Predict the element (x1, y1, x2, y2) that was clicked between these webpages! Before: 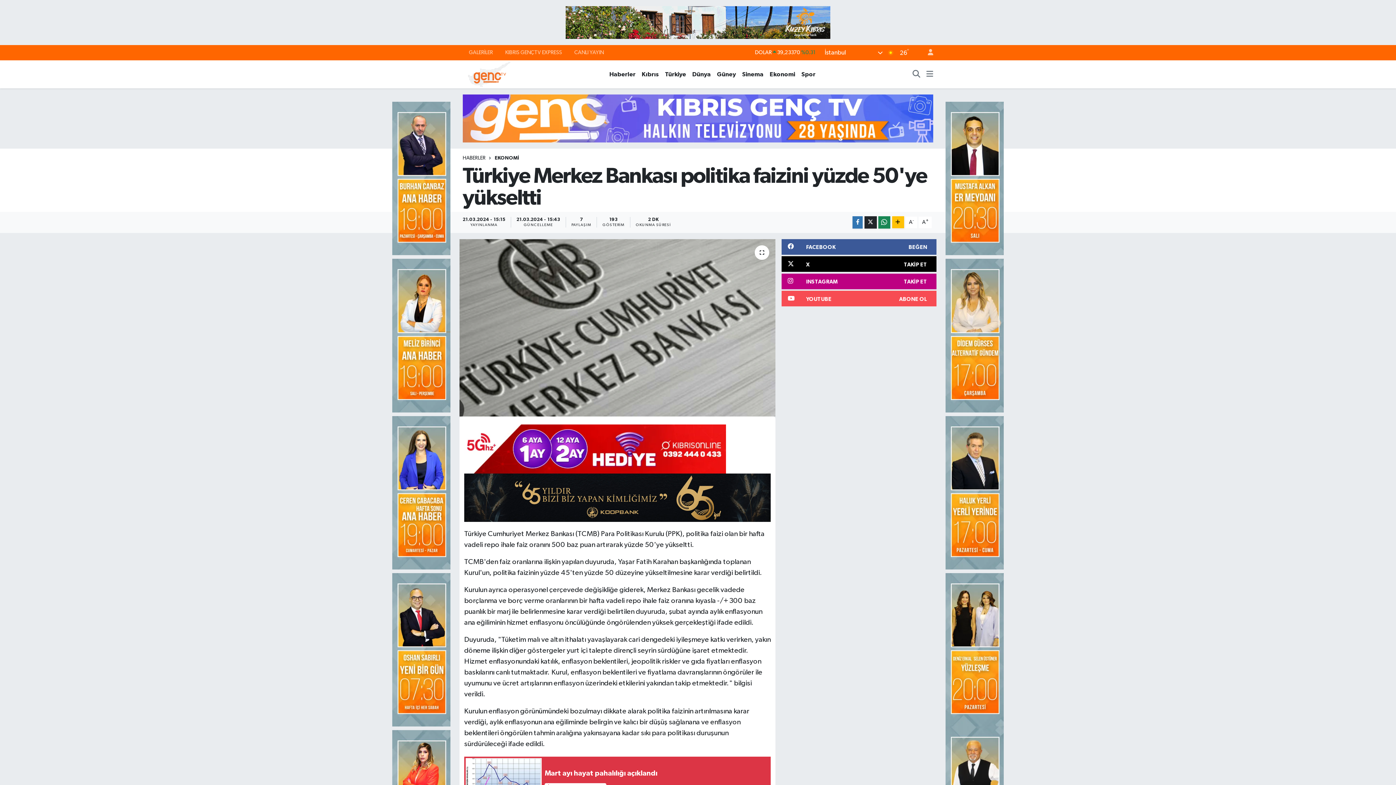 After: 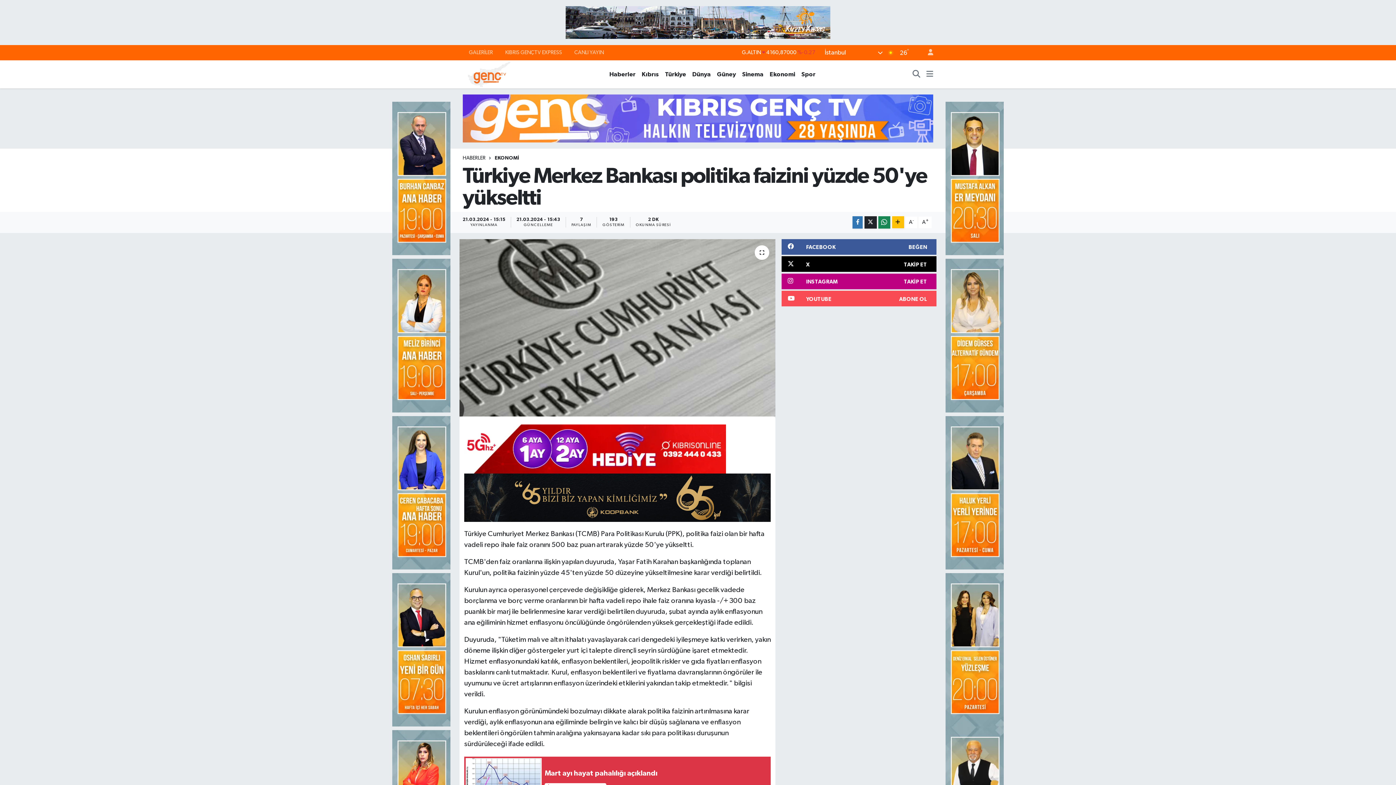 Action: label:   bbox: (392, 648, 450, 654)